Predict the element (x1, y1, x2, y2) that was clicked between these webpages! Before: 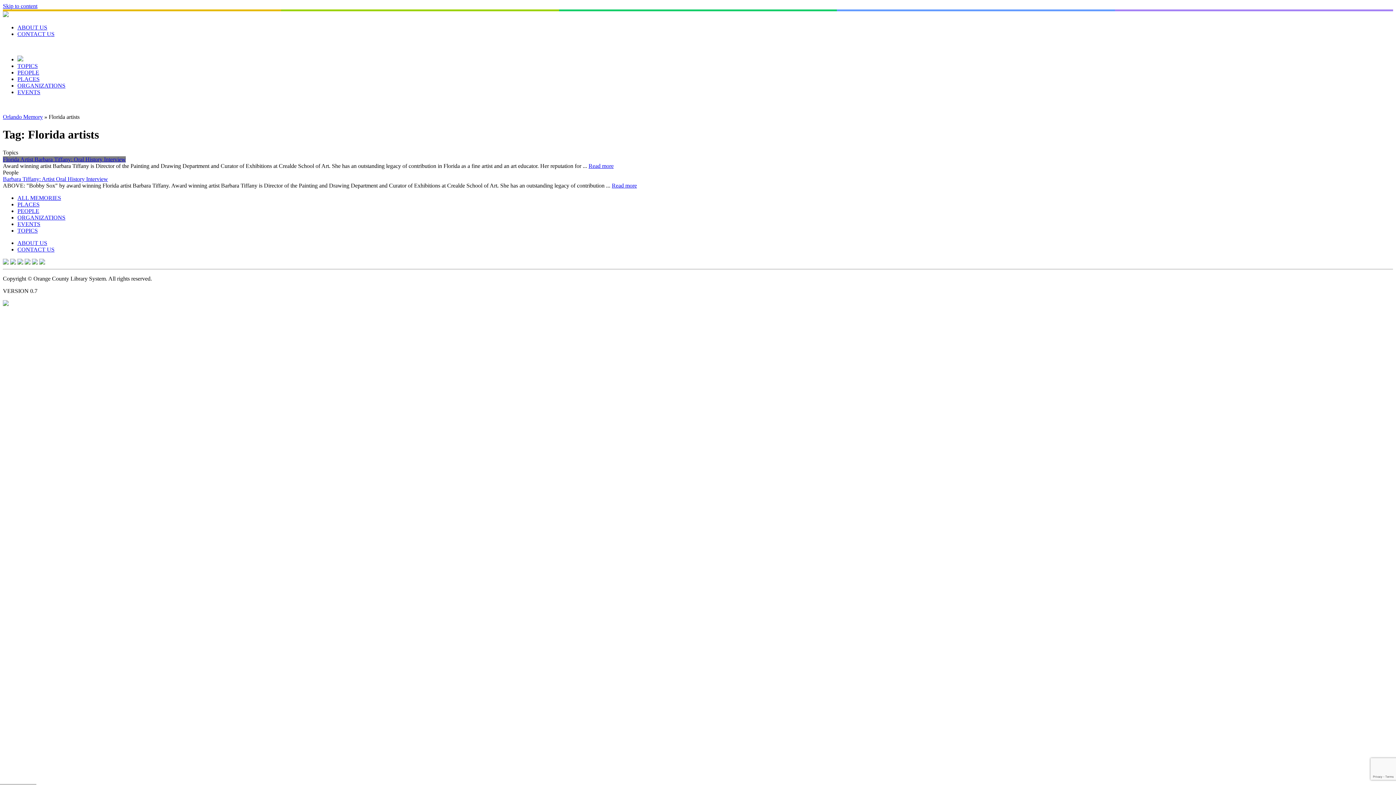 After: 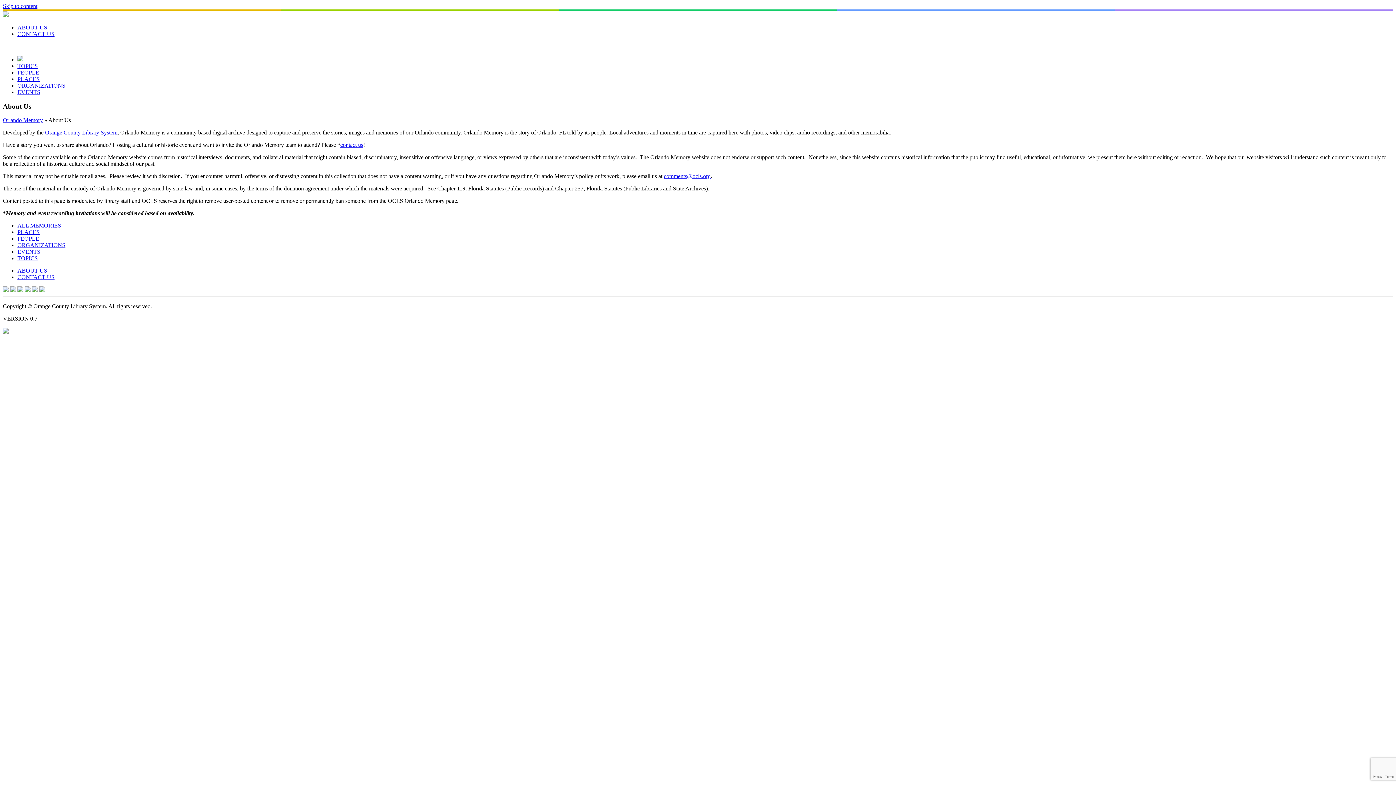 Action: label: ABOUT US bbox: (17, 239, 47, 246)